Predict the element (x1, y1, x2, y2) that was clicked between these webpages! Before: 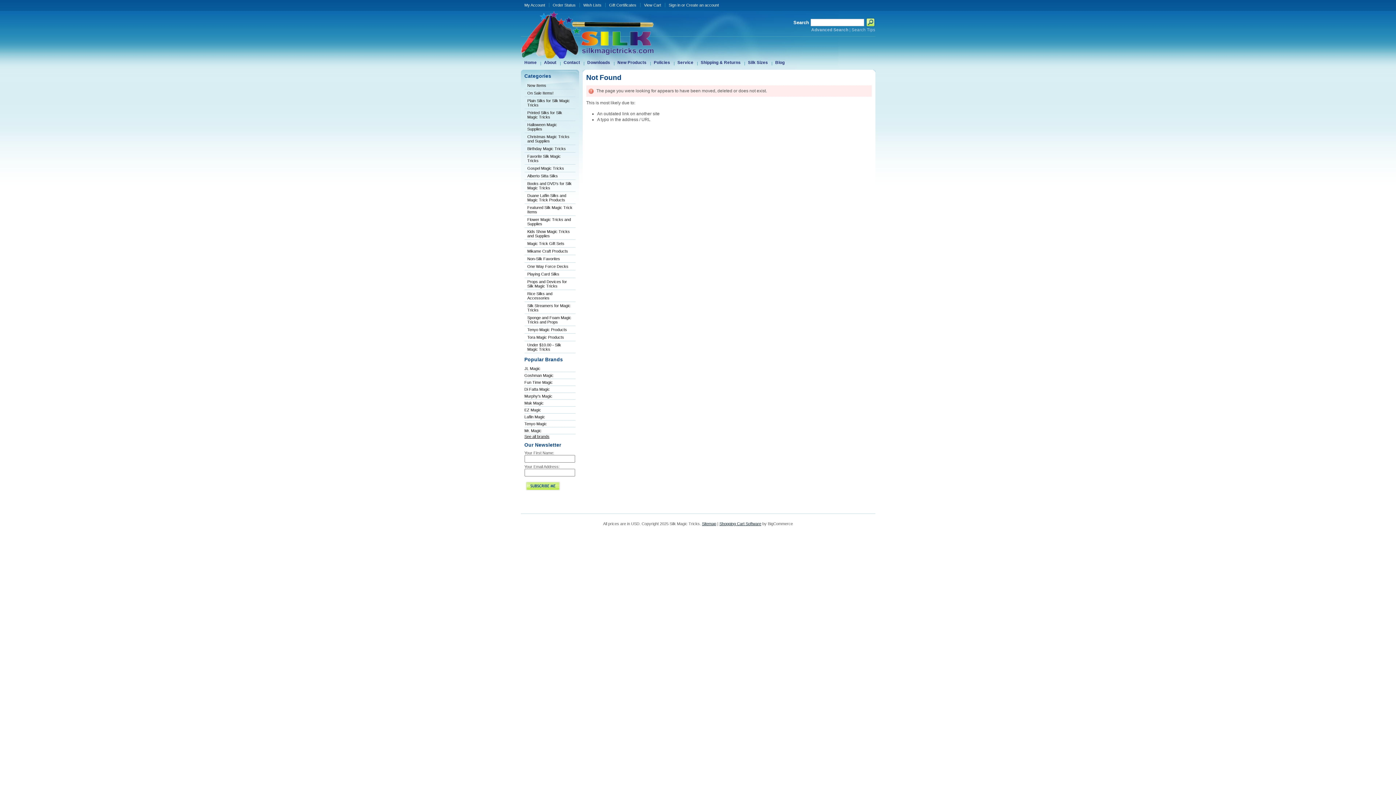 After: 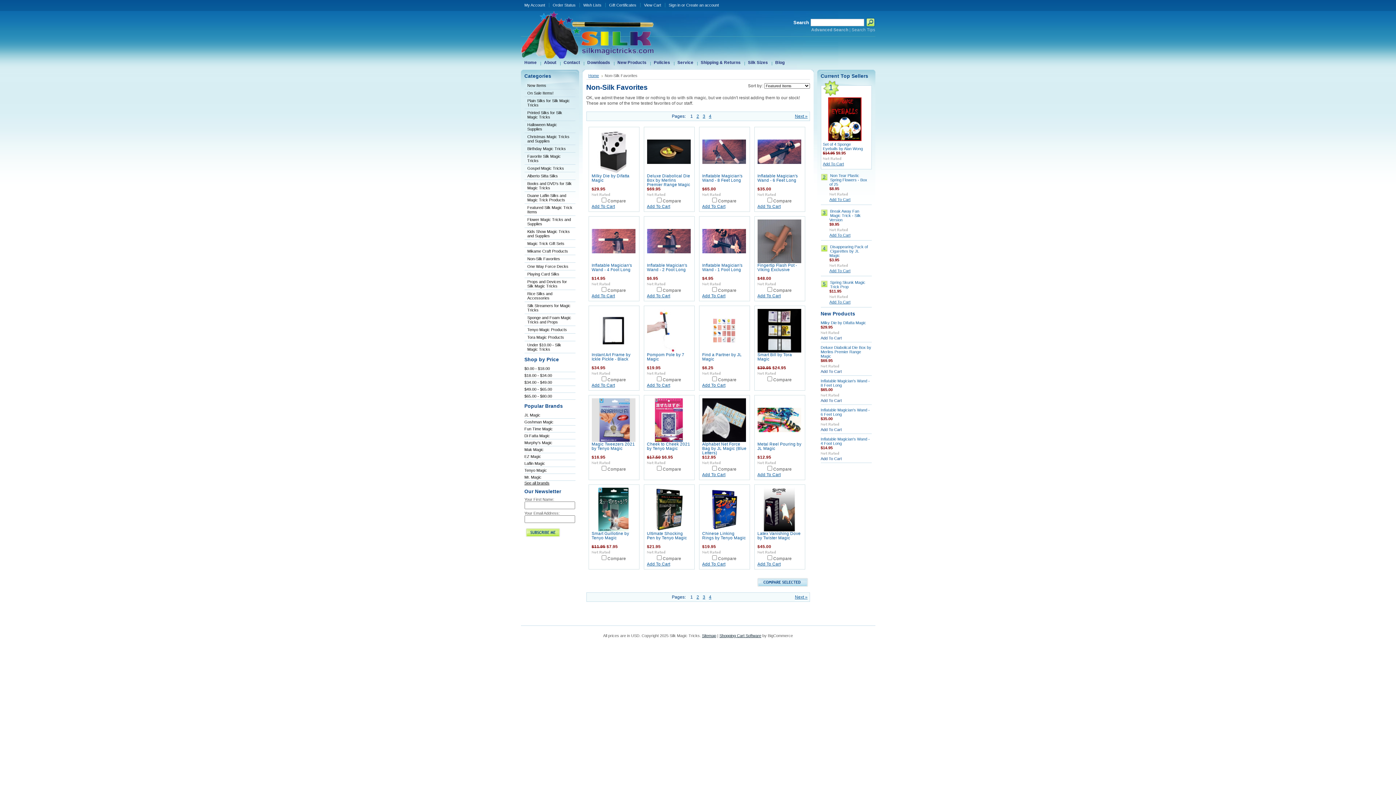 Action: bbox: (524, 255, 575, 262) label: Non-Silk Favorites